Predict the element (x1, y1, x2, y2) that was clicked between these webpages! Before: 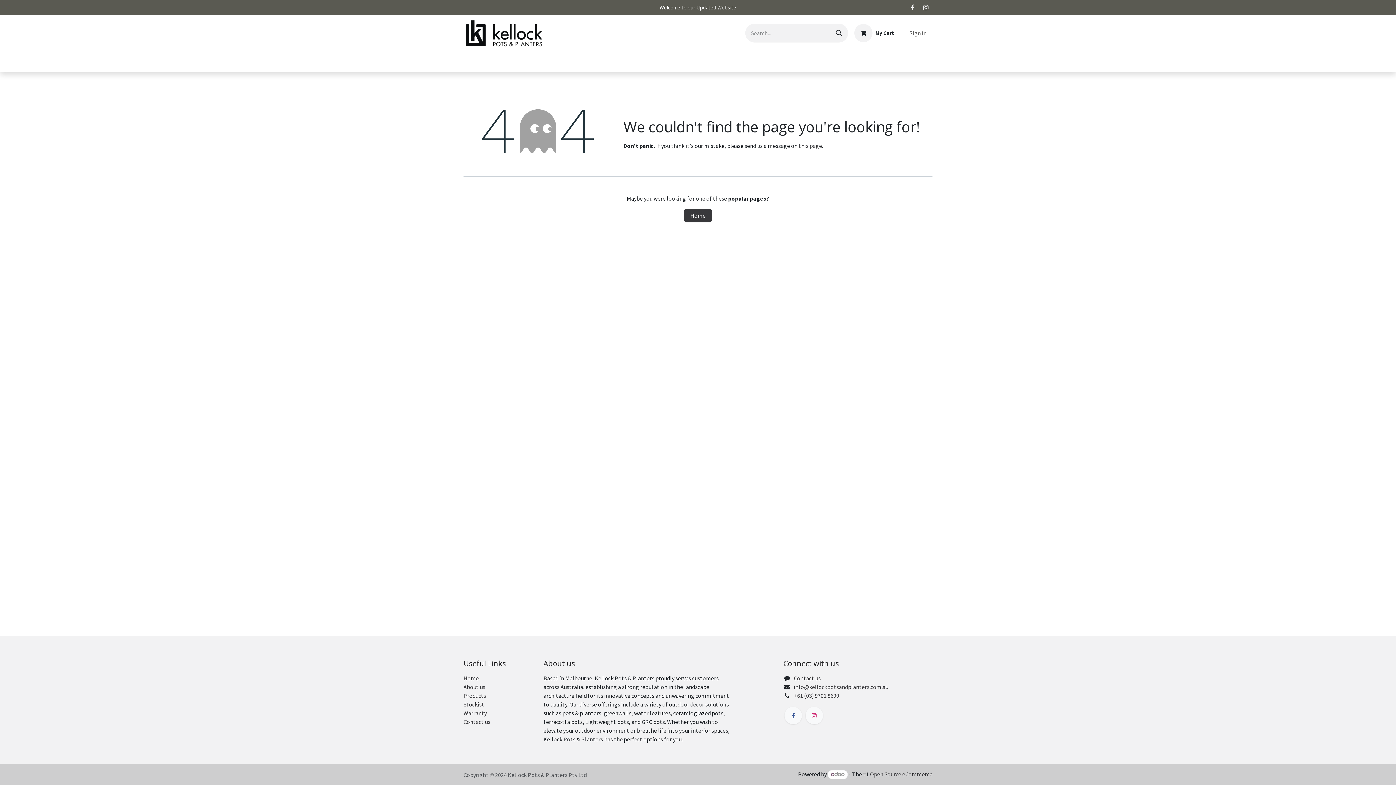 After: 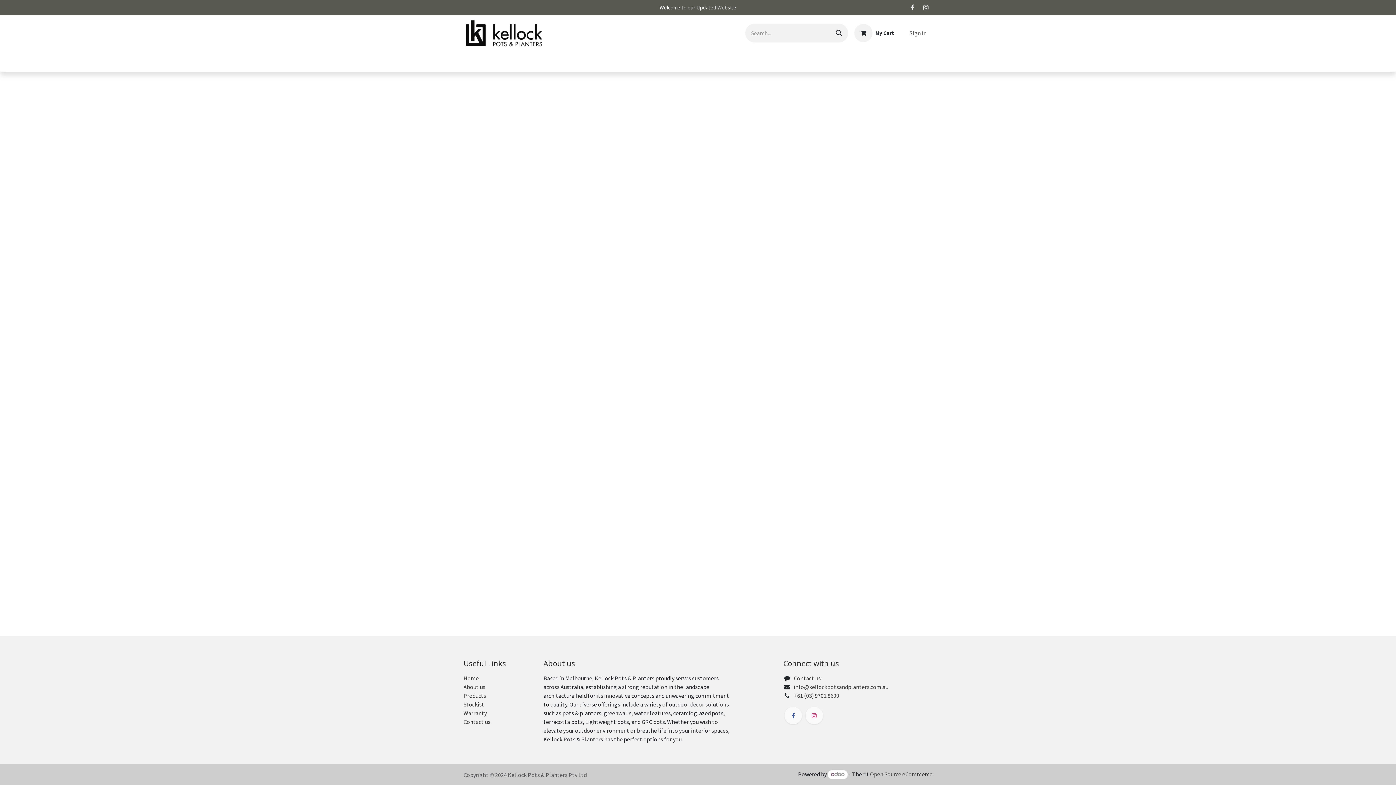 Action: label: Sign in bbox: (903, 26, 932, 39)